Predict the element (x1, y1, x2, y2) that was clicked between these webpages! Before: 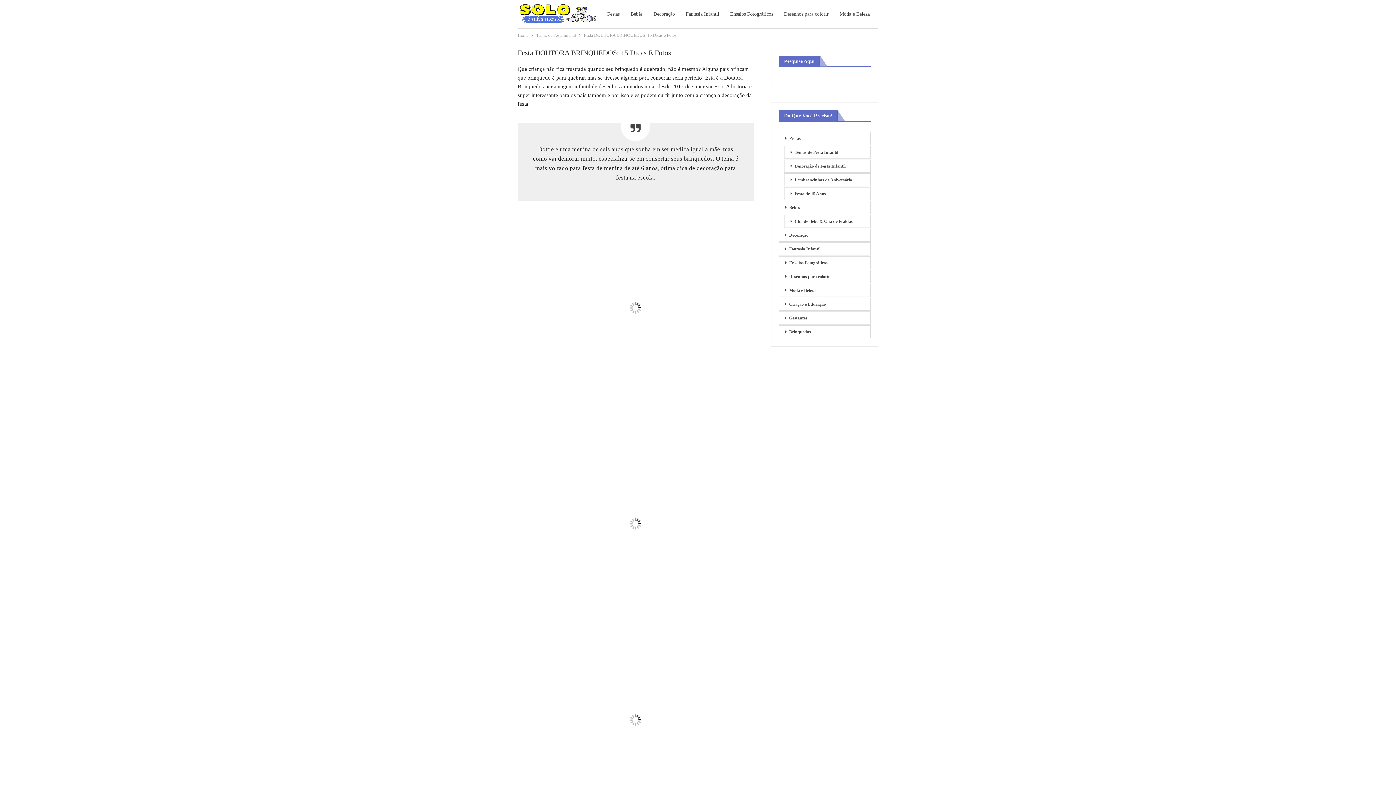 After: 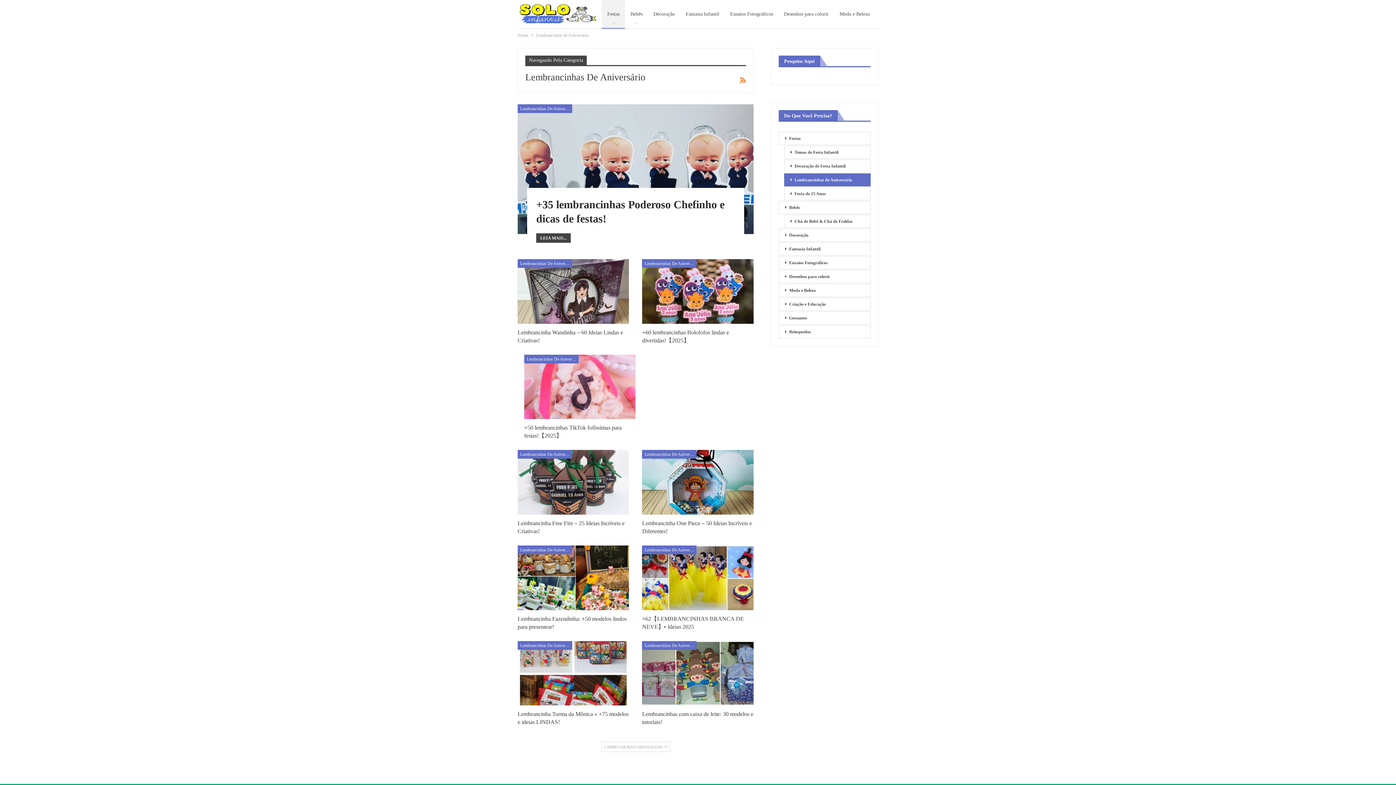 Action: label: Lembrancinhas de Aniversário bbox: (784, 173, 870, 186)